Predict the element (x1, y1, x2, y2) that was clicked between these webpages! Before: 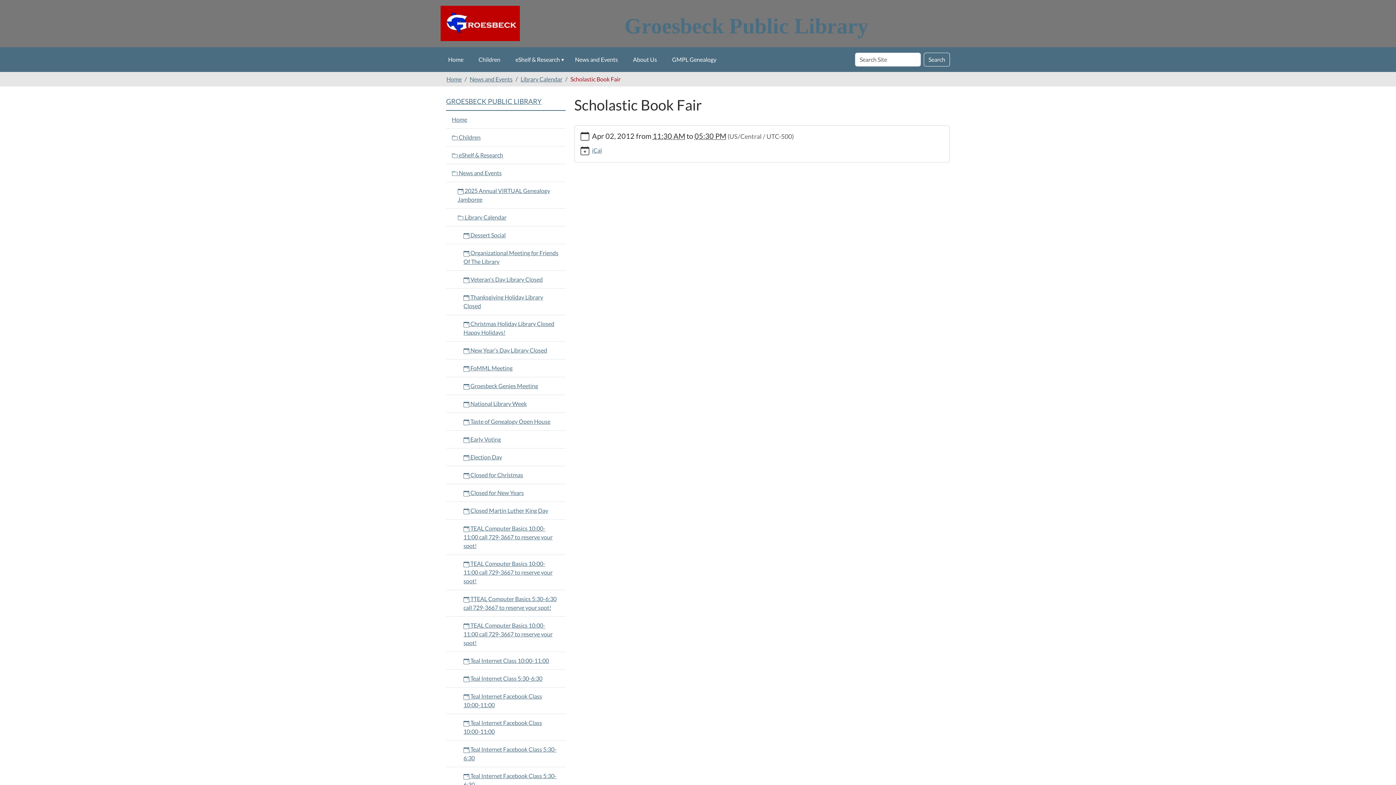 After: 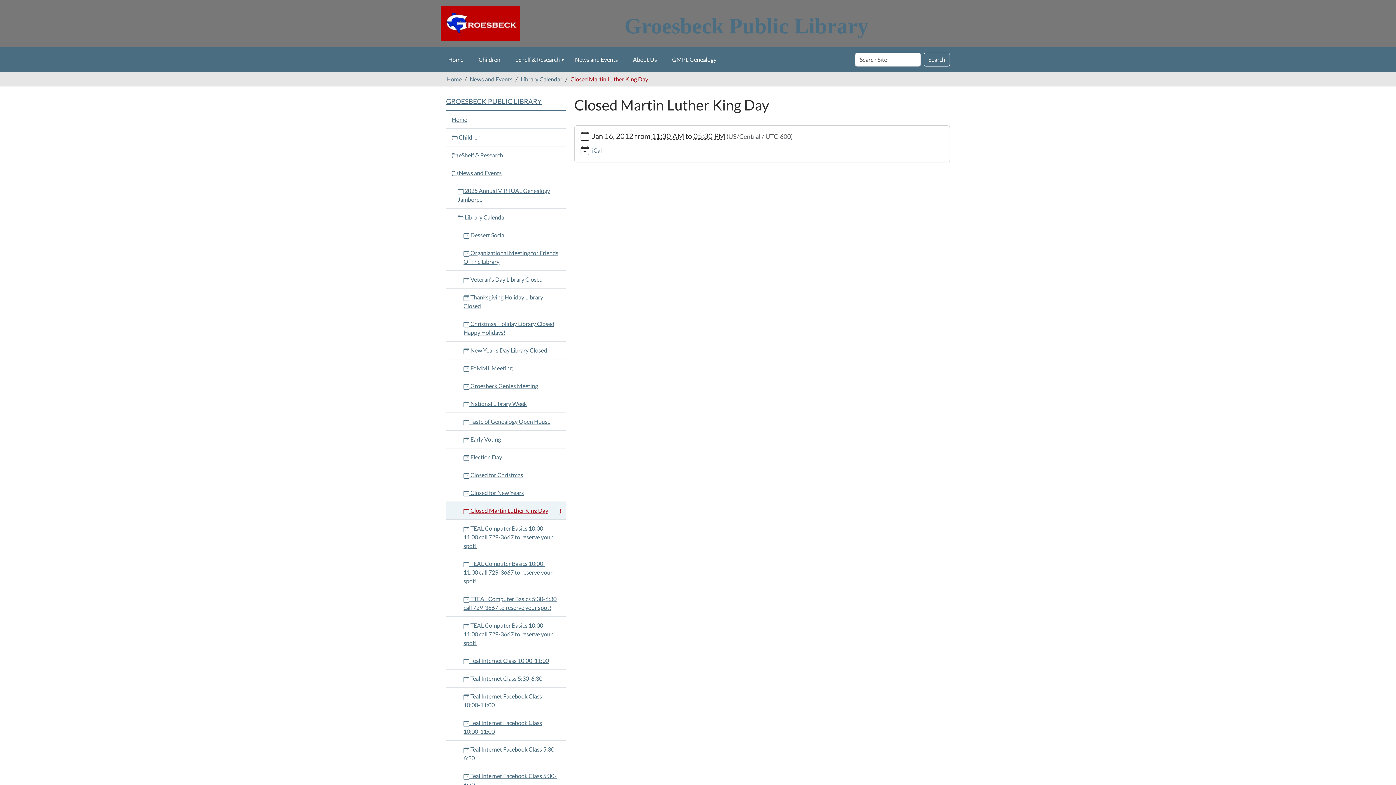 Action: bbox: (446, 502, 565, 519) label:  Closed Martin Luther King Day